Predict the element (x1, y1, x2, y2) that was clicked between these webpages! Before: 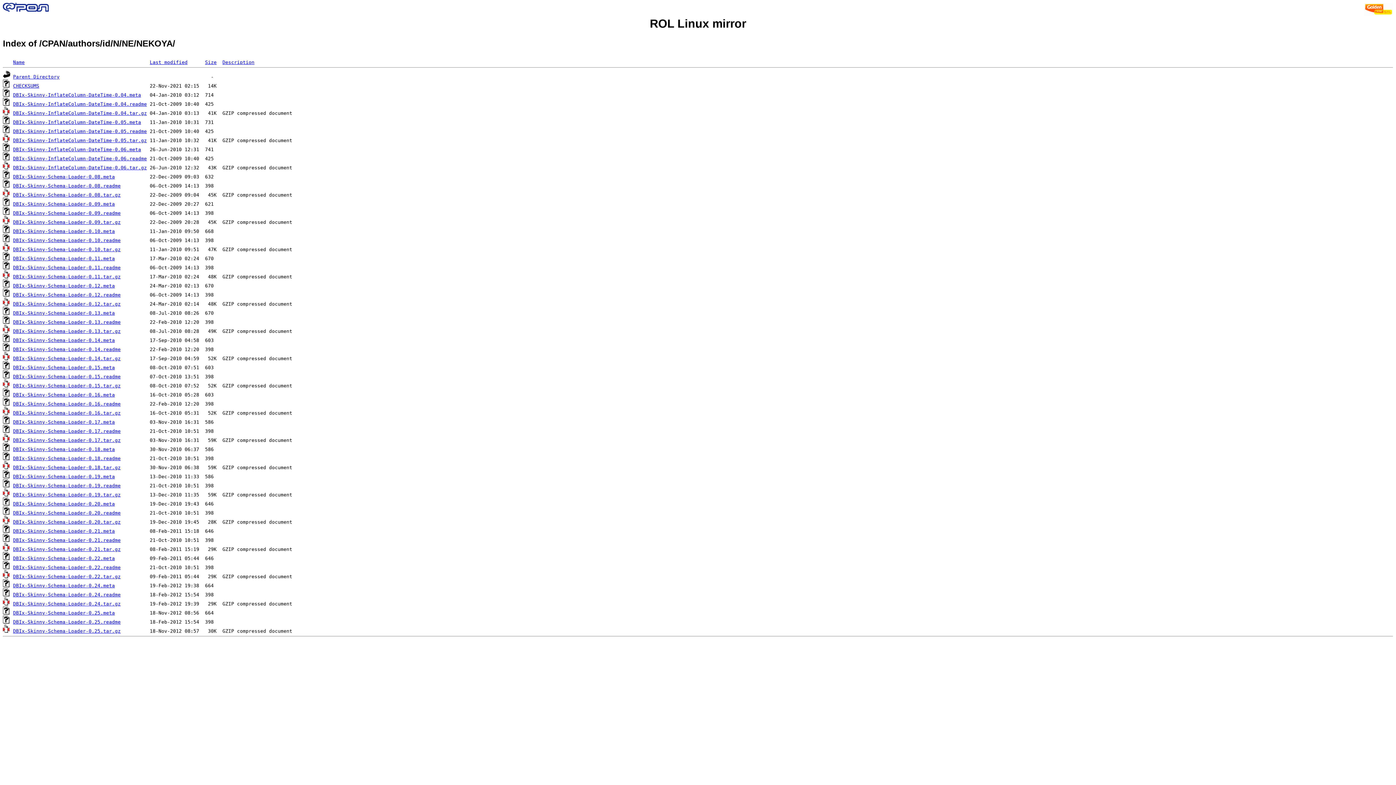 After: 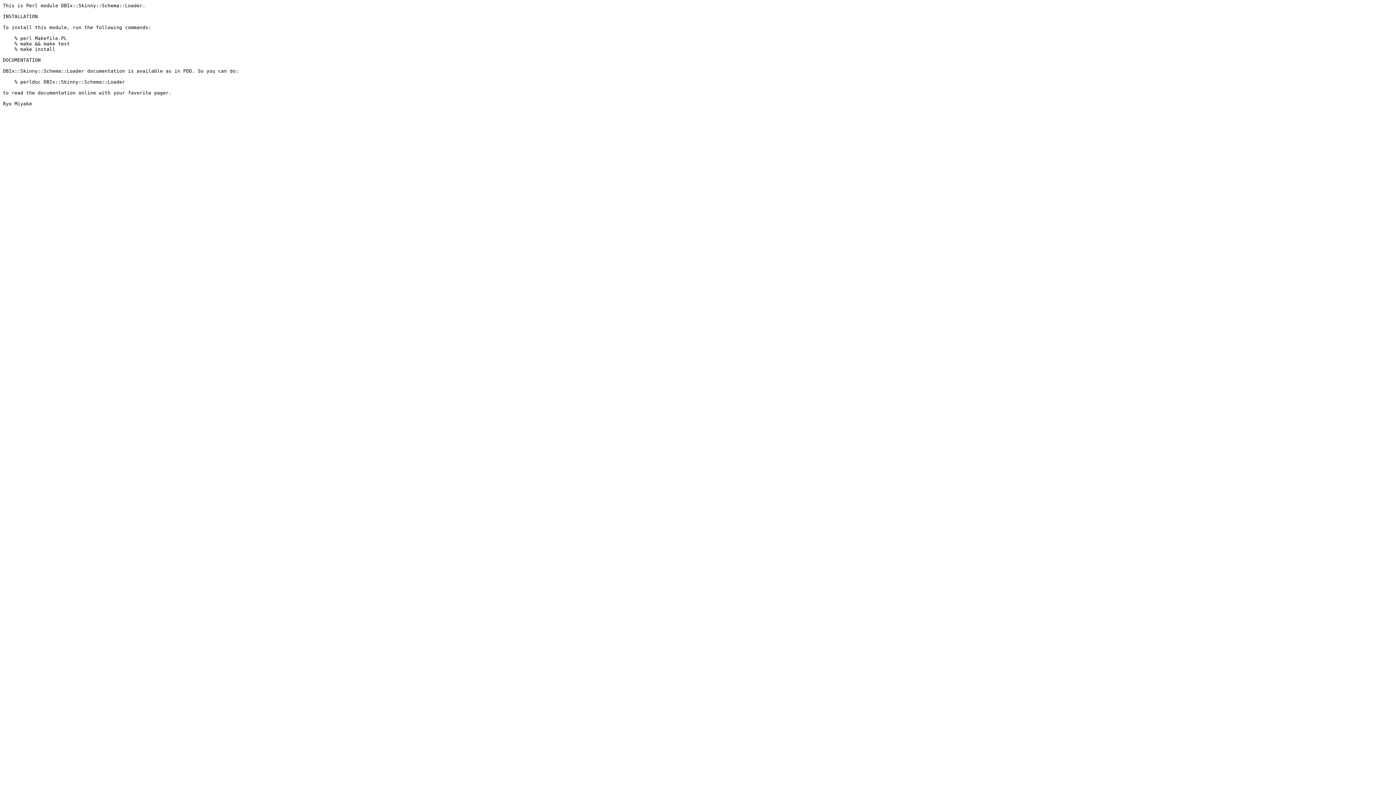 Action: bbox: (13, 265, 120, 270) label: DBIx-Skinny-Schema-Loader-0.11.readme